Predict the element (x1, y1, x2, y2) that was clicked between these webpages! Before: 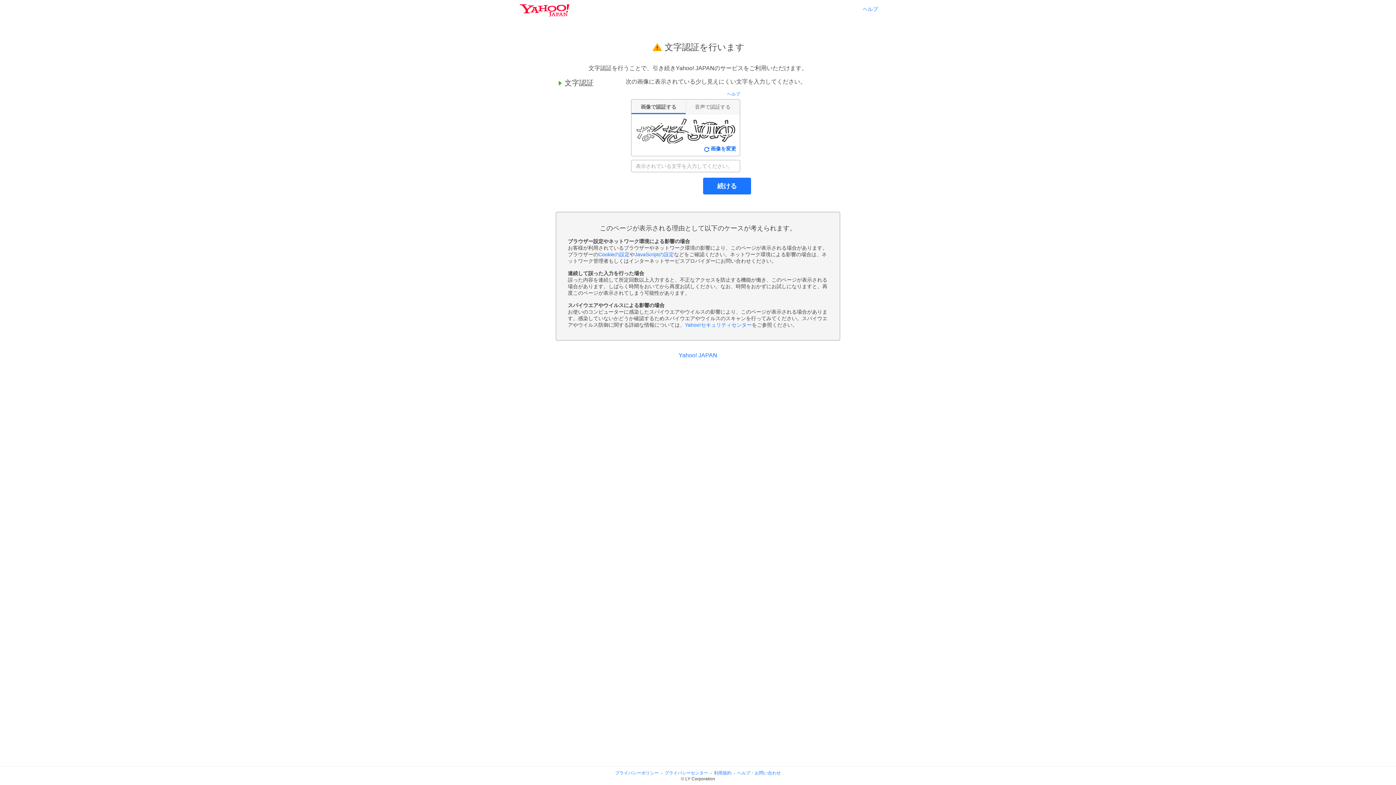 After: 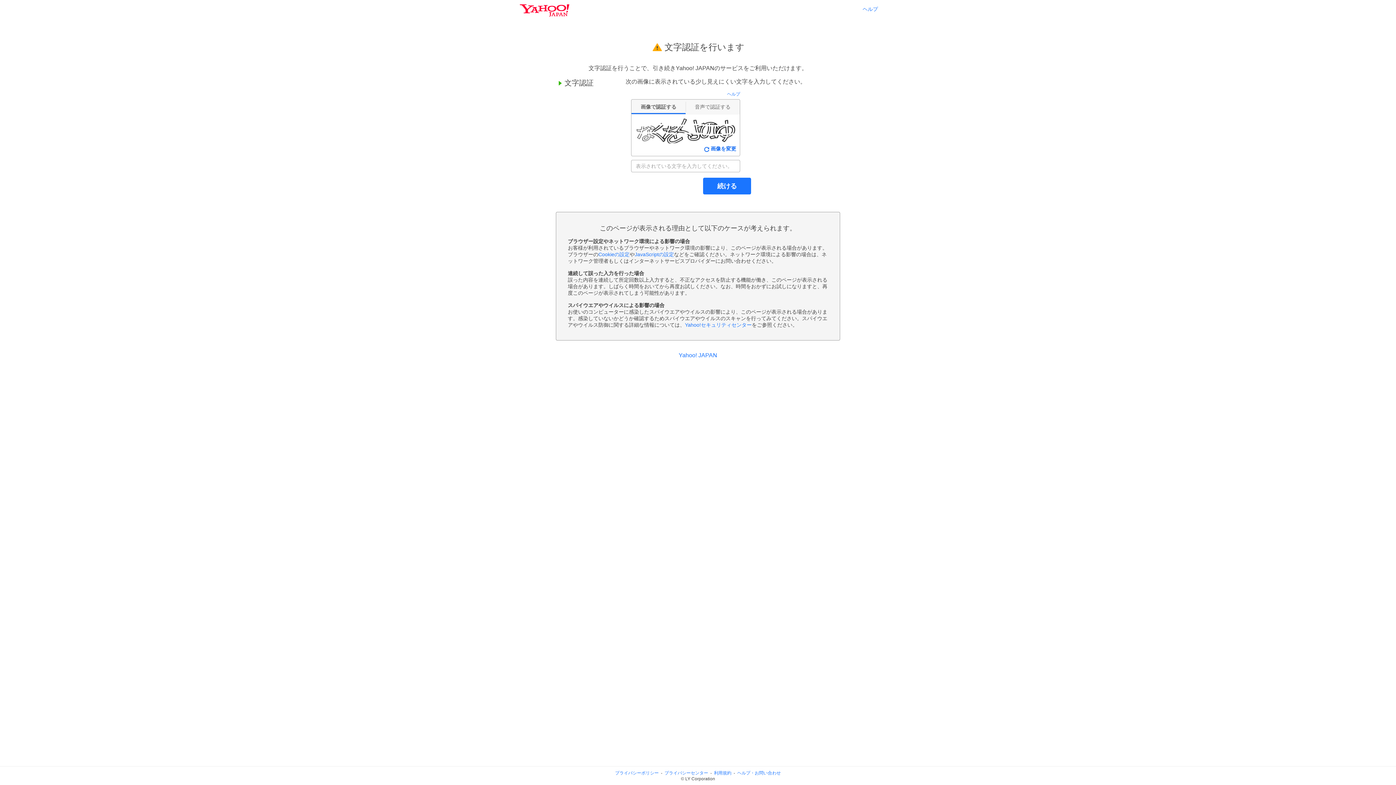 Action: label: JavaScriptの設定 bbox: (634, 251, 674, 257)